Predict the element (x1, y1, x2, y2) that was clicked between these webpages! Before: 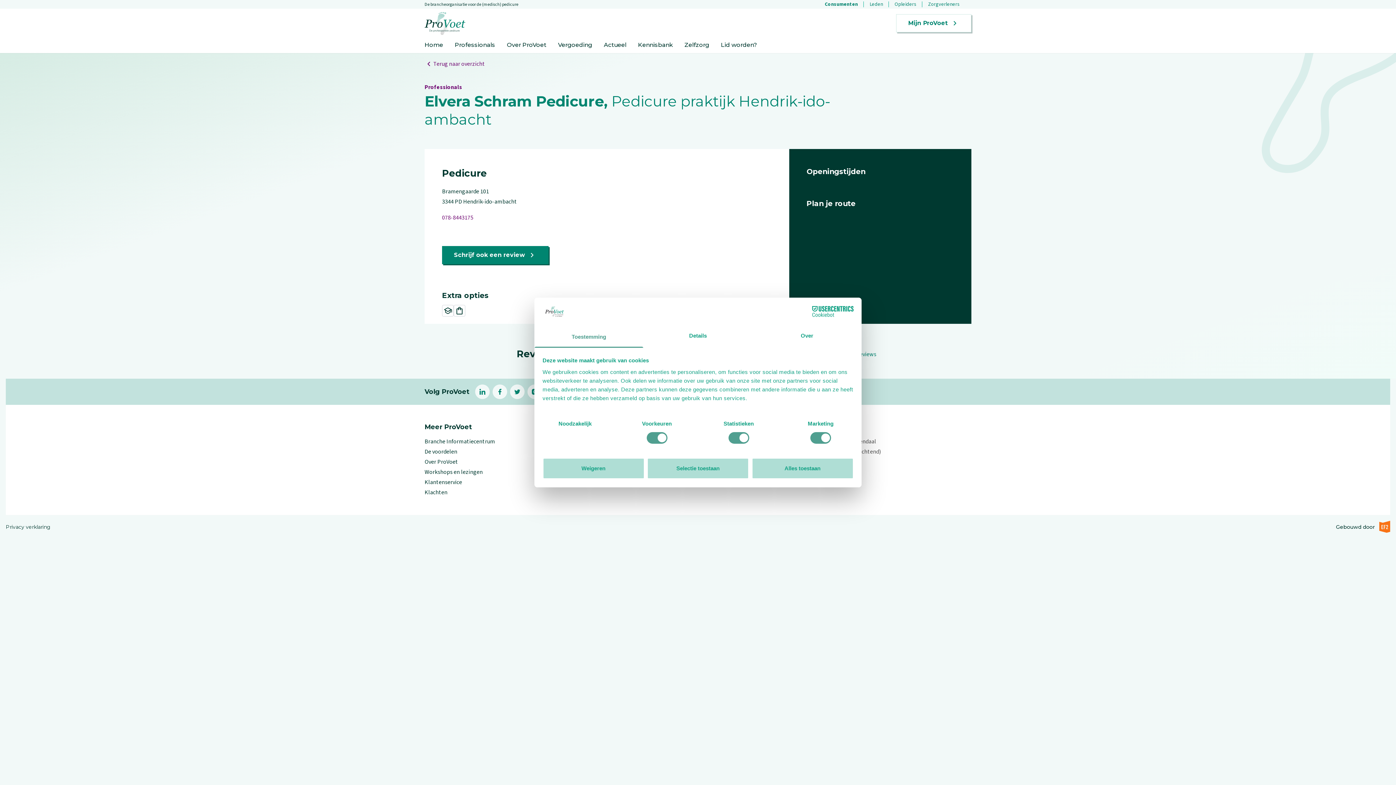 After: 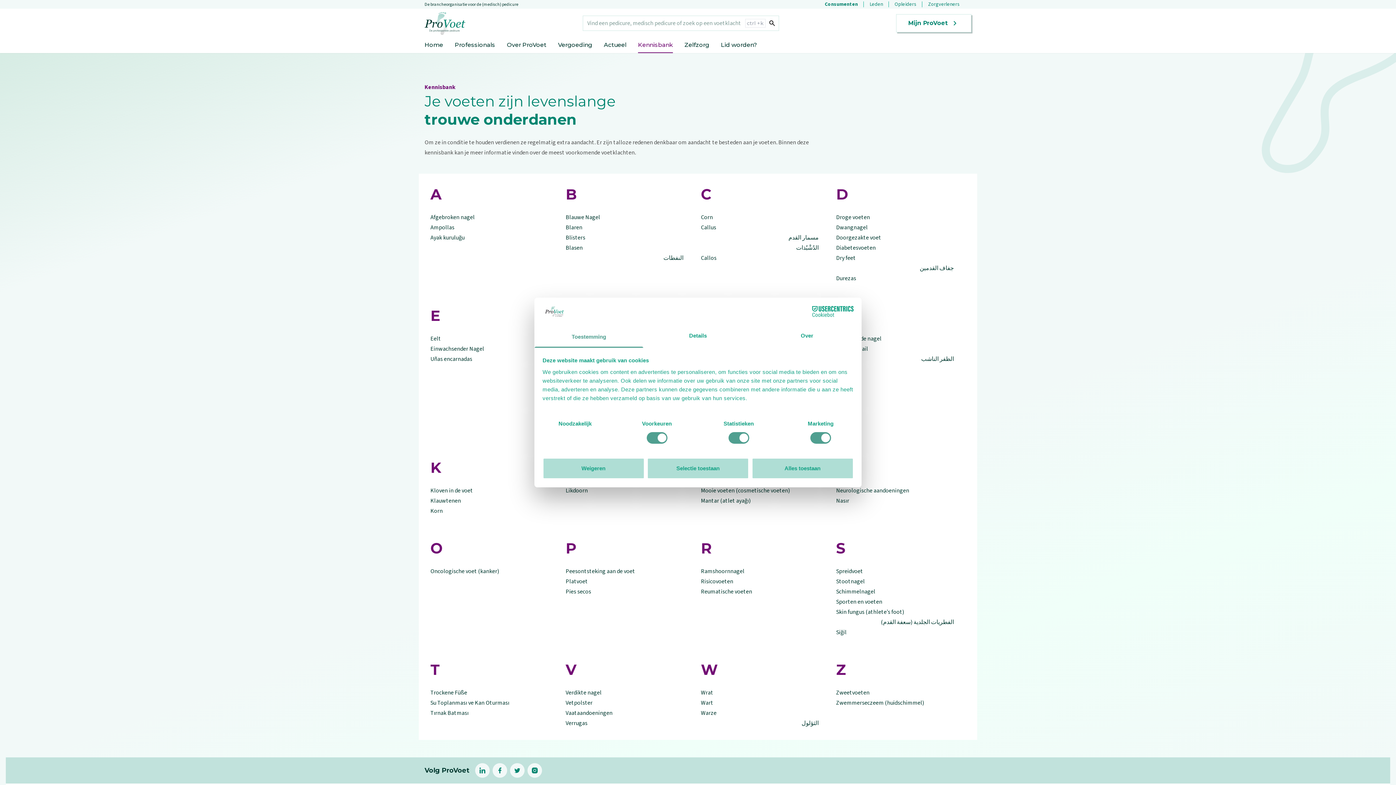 Action: bbox: (638, 37, 673, 53) label: Kennisbank